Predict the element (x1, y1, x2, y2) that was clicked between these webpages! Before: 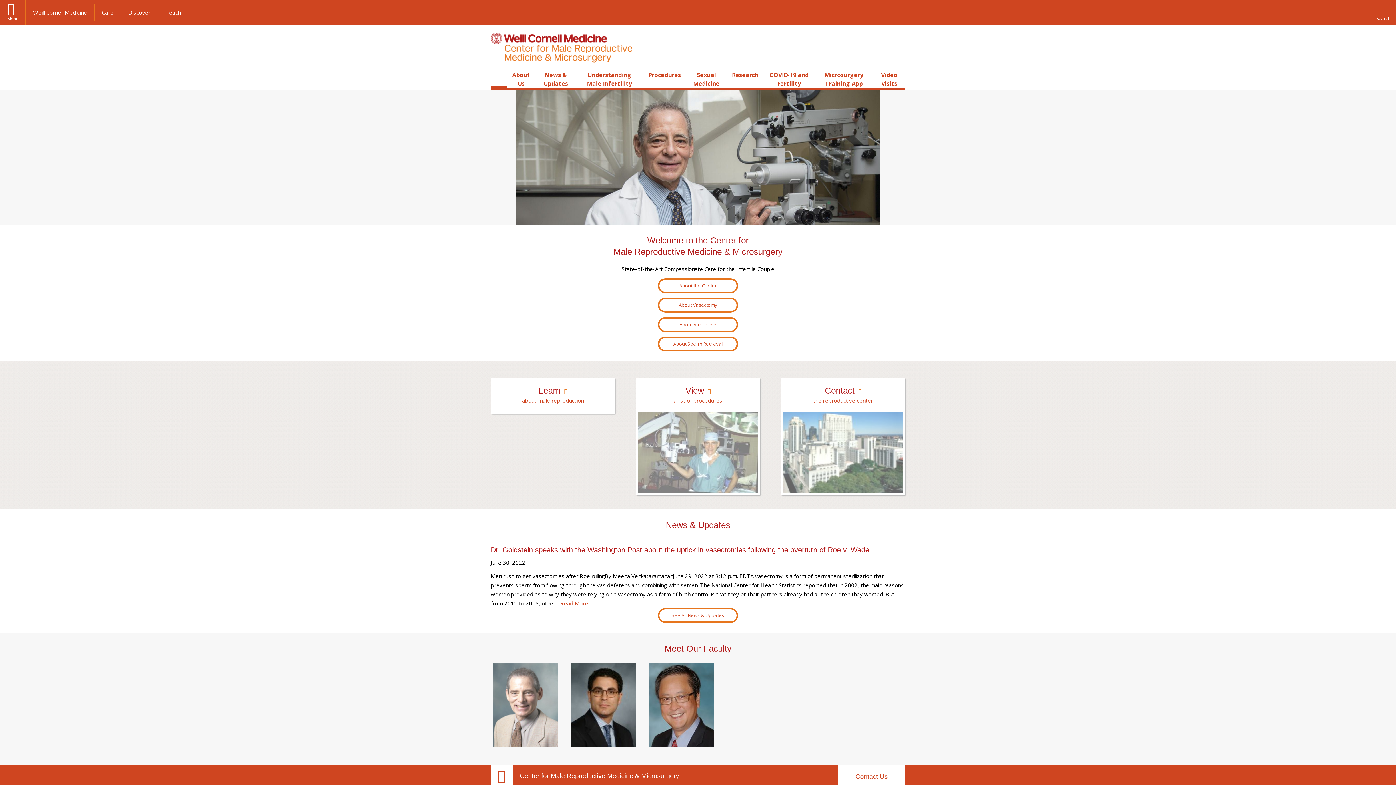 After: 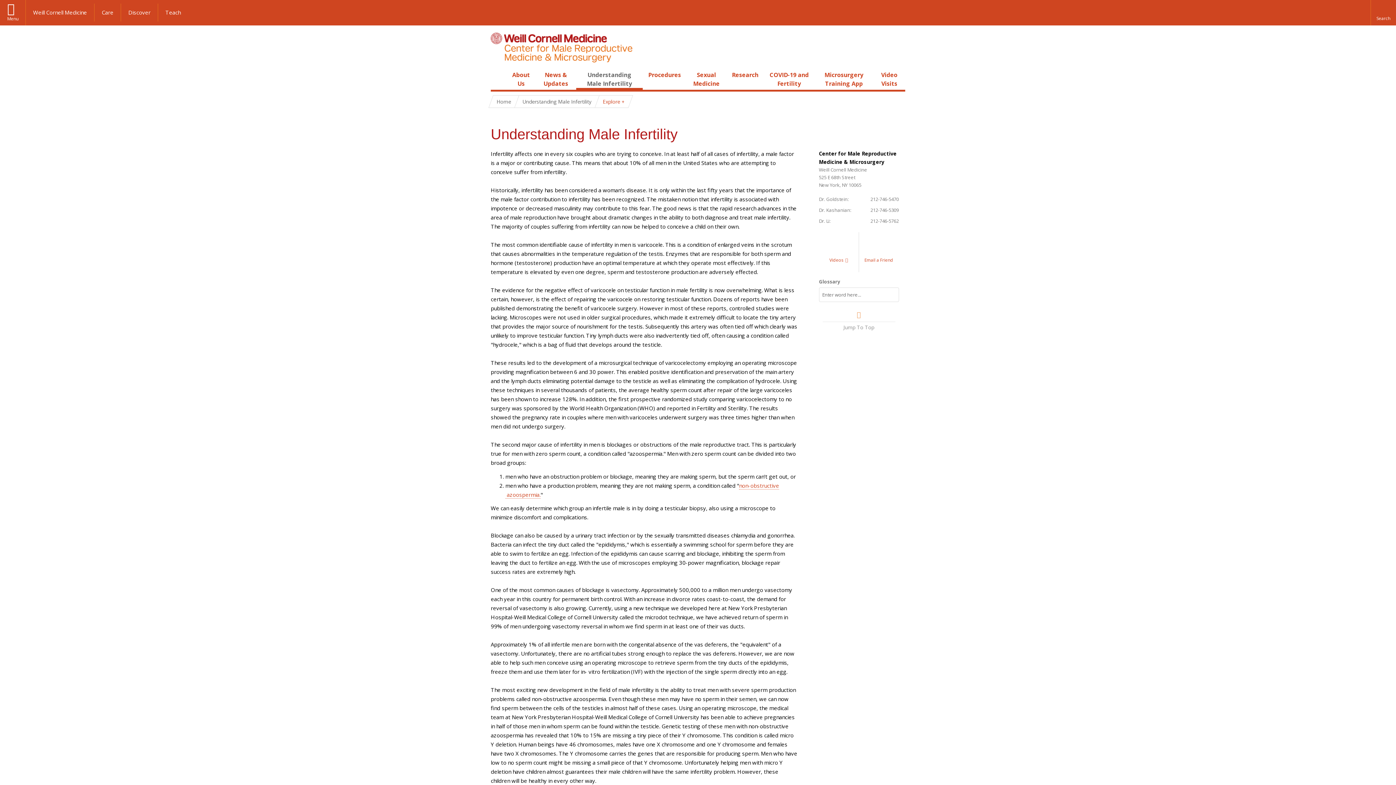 Action: label: Learn bbox: (538, 385, 567, 395)